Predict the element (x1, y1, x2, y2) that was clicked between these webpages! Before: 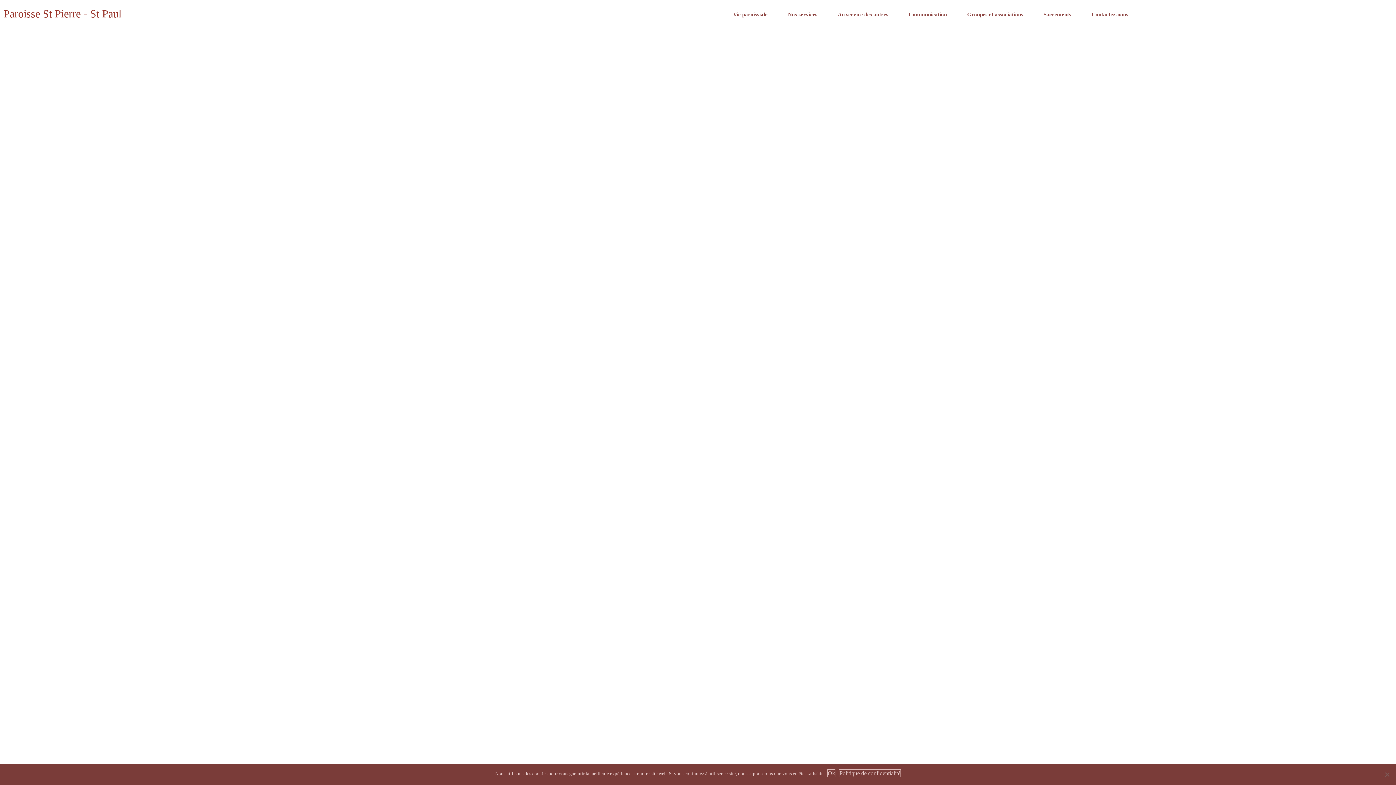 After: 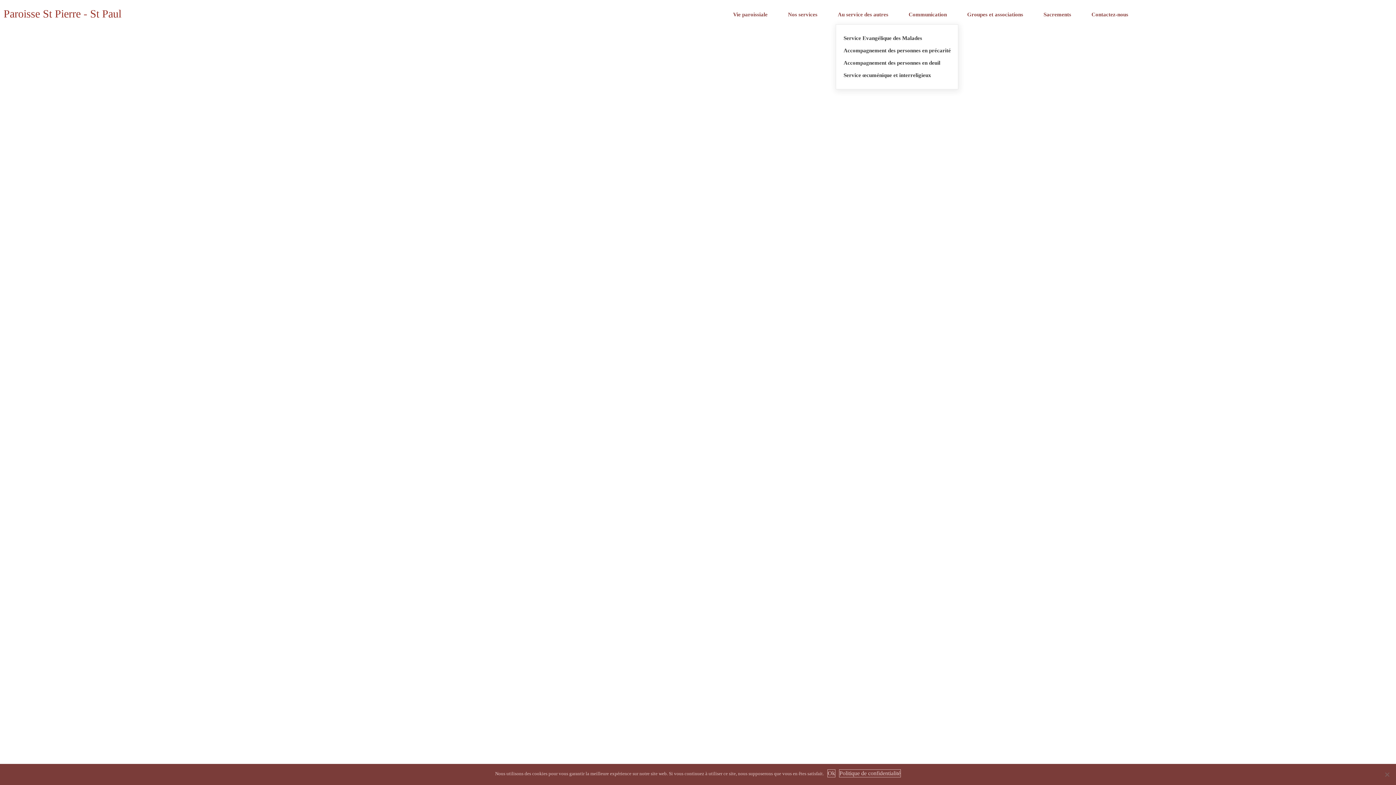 Action: bbox: (837, 11, 888, 17) label: Au service des autres